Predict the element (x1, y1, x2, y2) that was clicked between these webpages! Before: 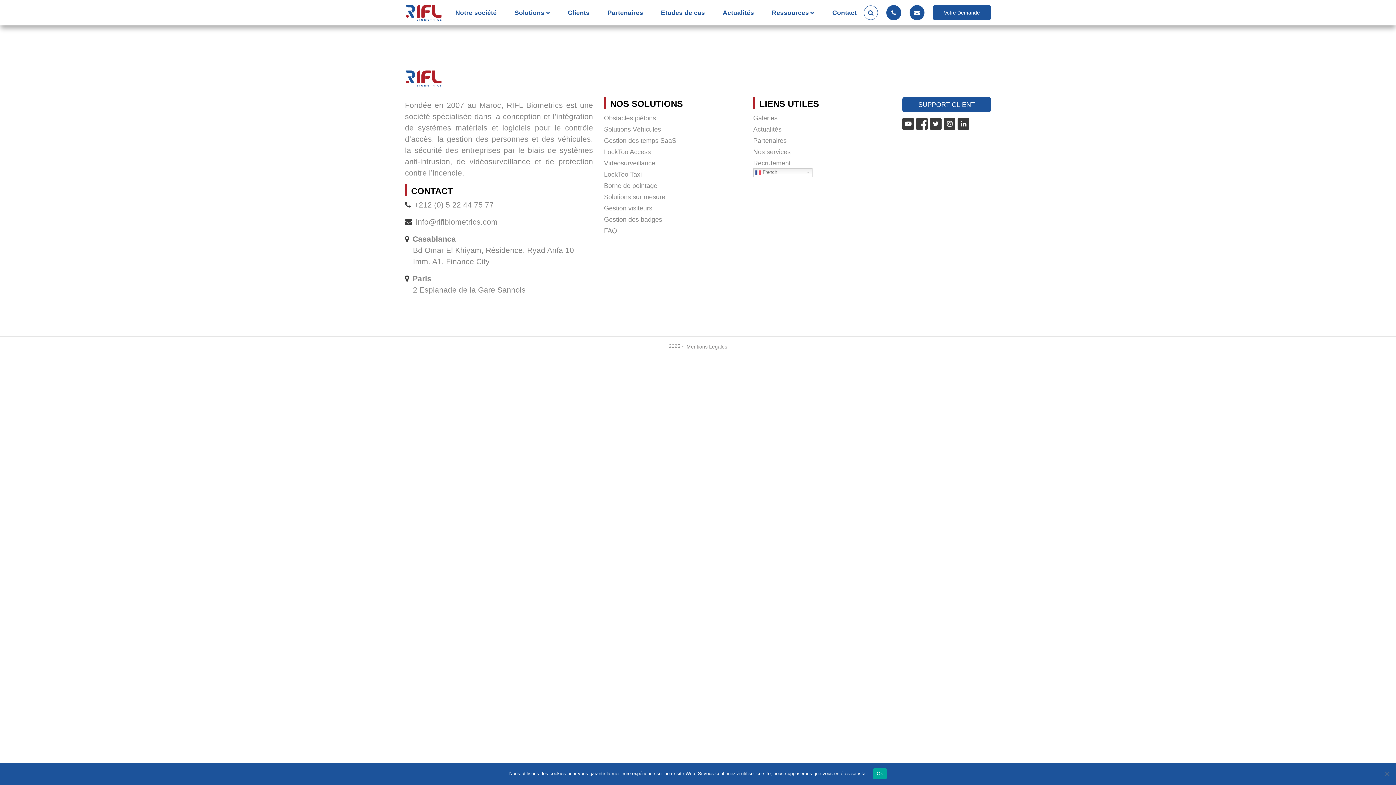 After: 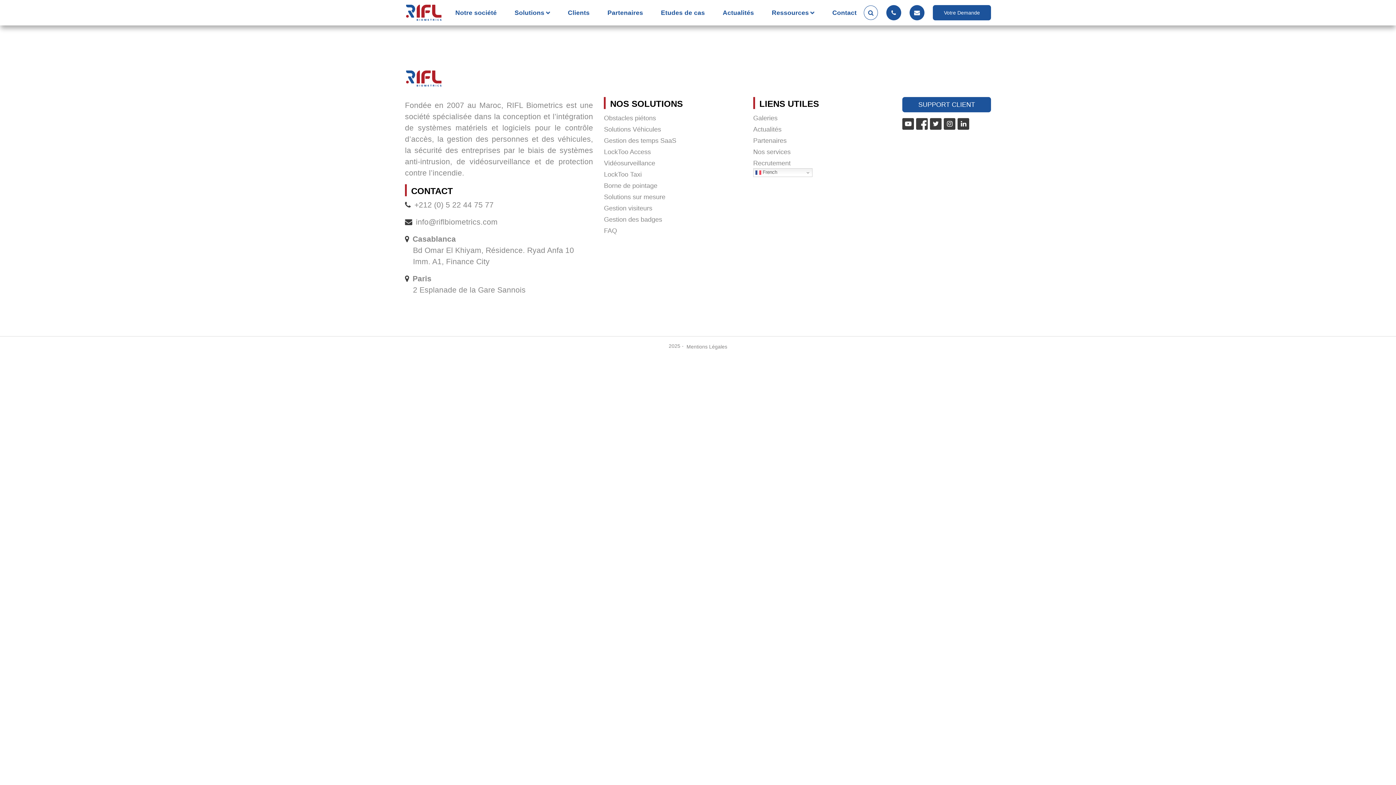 Action: bbox: (873, 768, 887, 779) label: Ok